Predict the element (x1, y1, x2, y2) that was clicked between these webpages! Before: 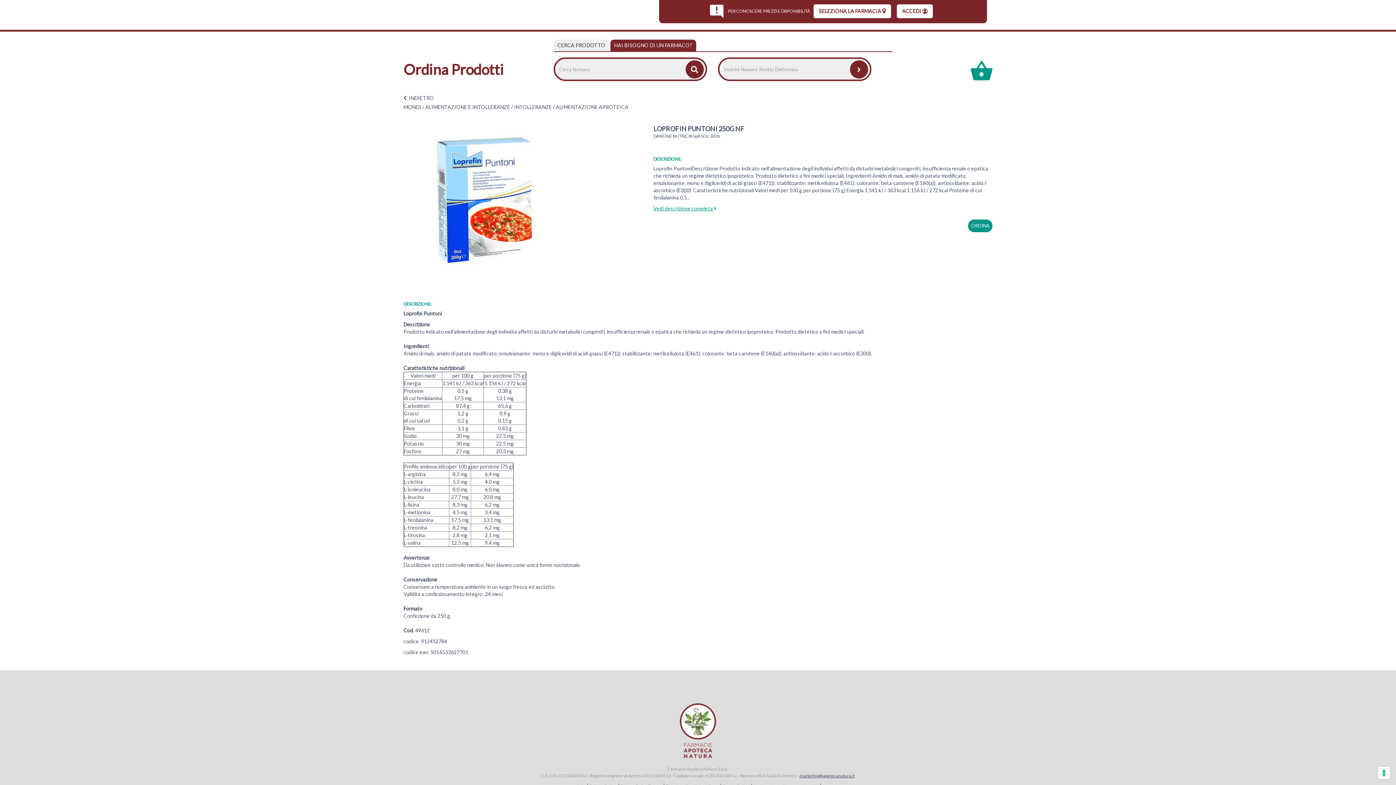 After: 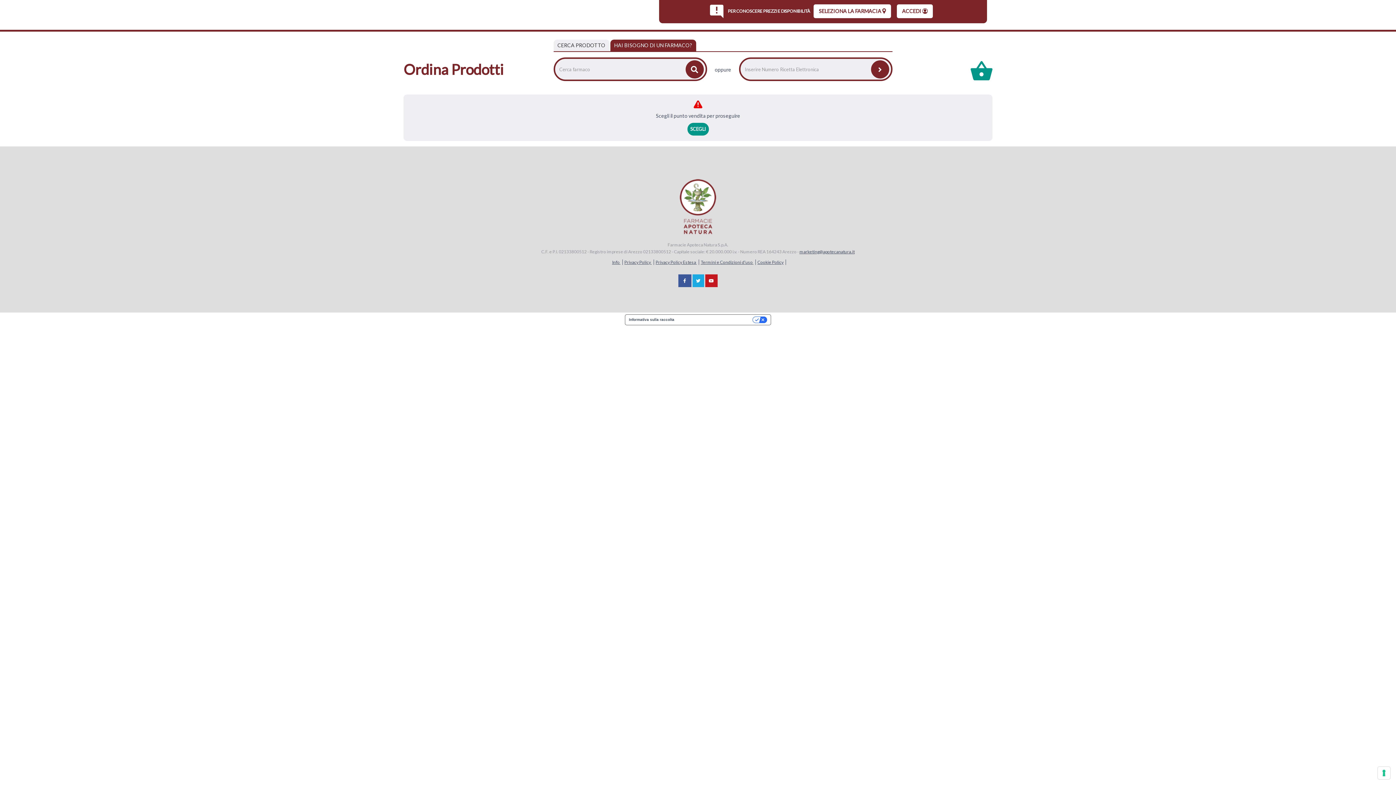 Action: bbox: (970, 61, 992, 80)